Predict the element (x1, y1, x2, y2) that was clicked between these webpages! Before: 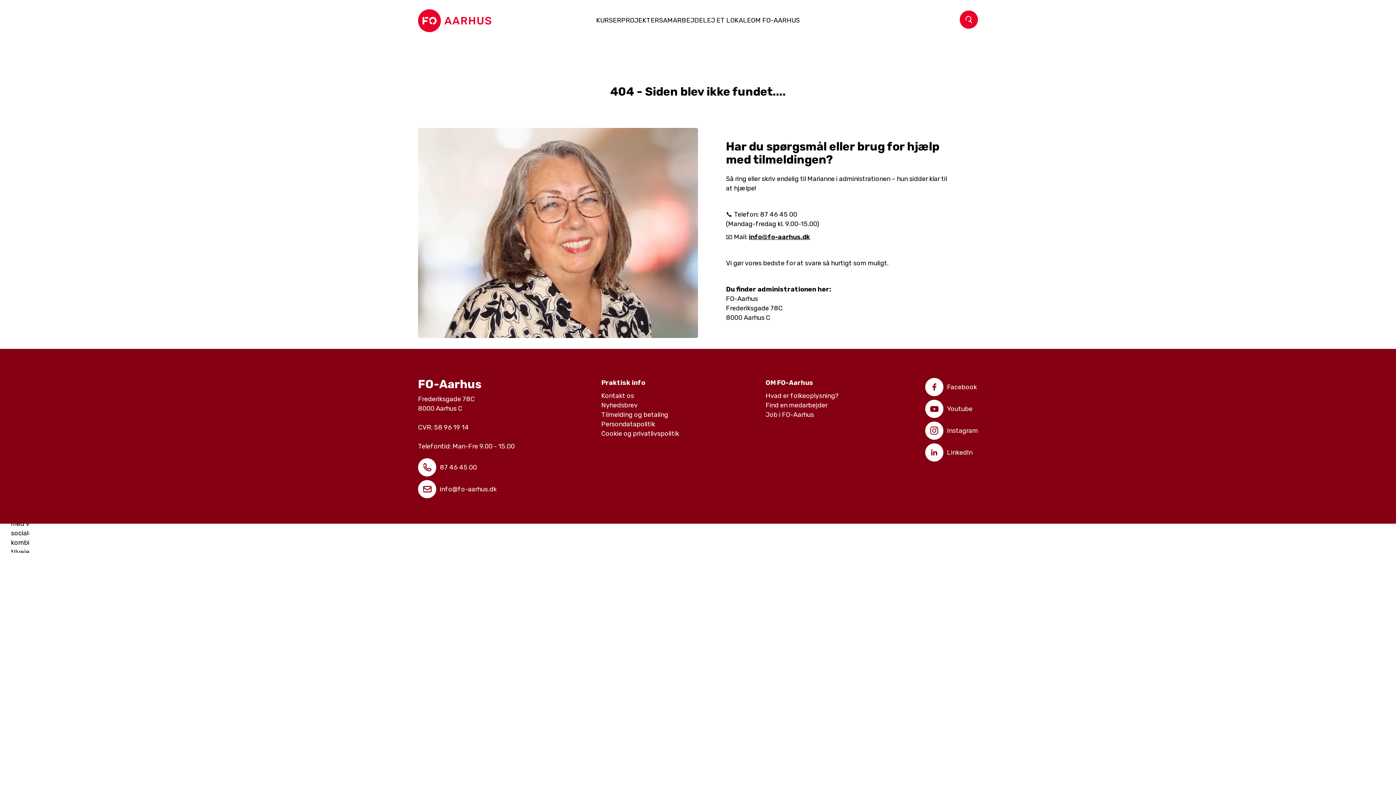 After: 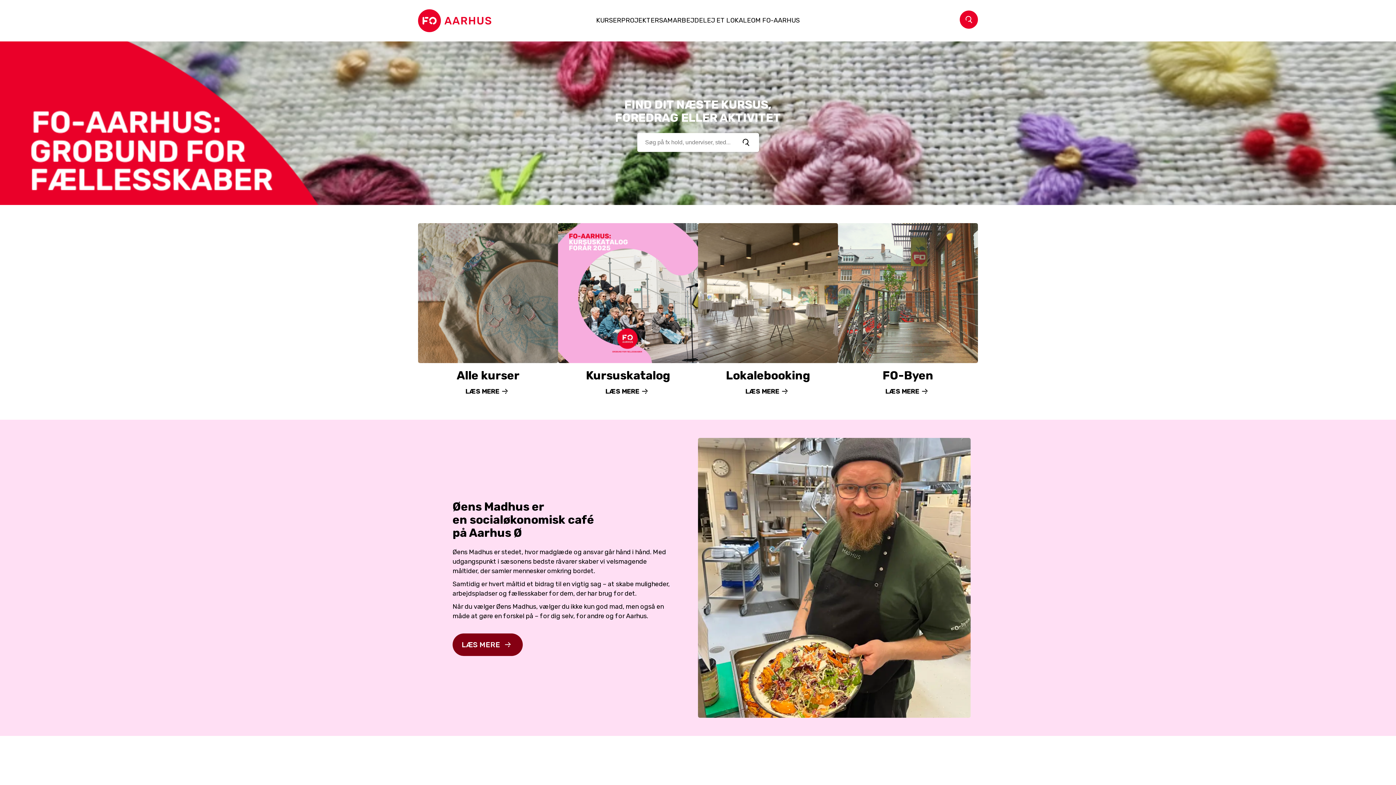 Action: bbox: (418, 5, 491, 36)